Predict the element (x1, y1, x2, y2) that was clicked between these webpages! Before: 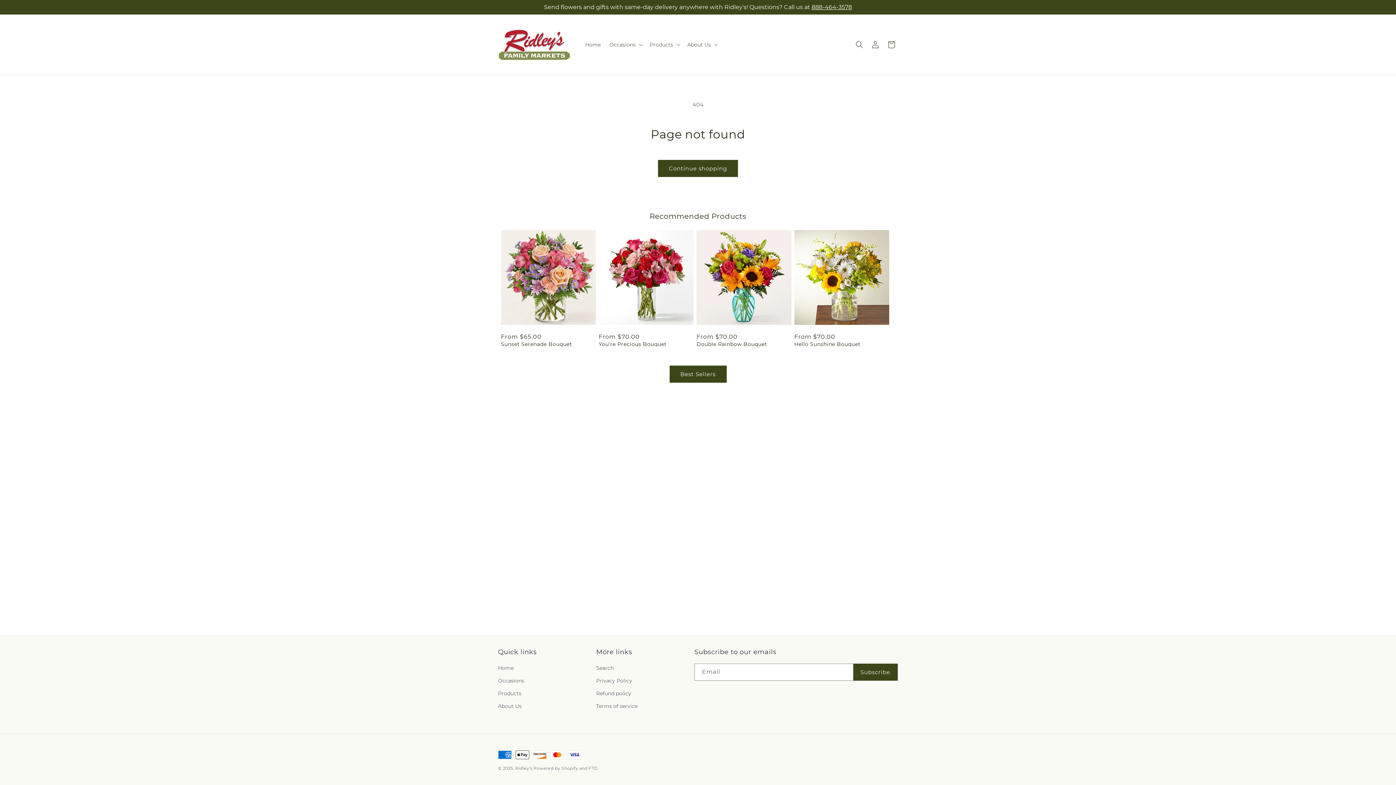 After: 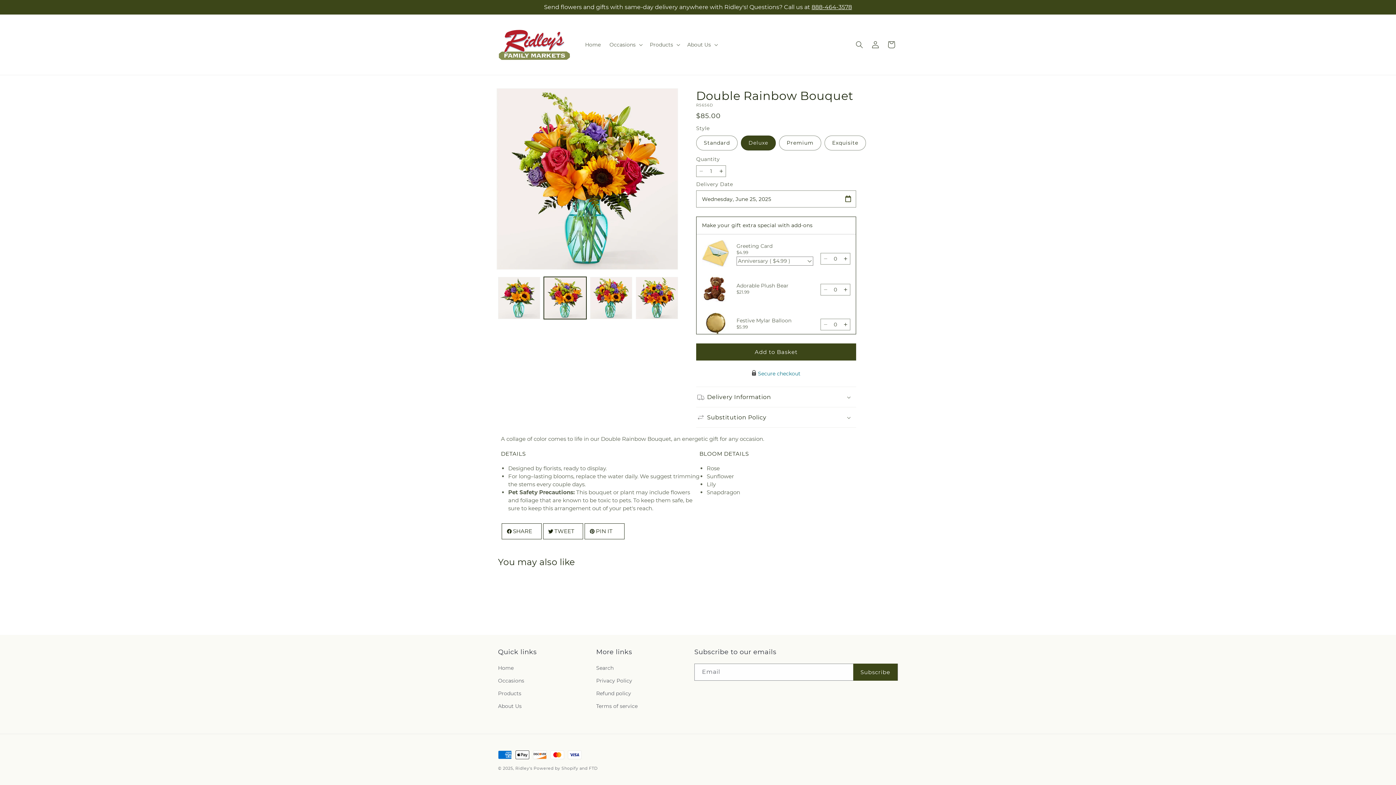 Action: label: Double Rainbow Bouquet bbox: (696, 341, 791, 347)